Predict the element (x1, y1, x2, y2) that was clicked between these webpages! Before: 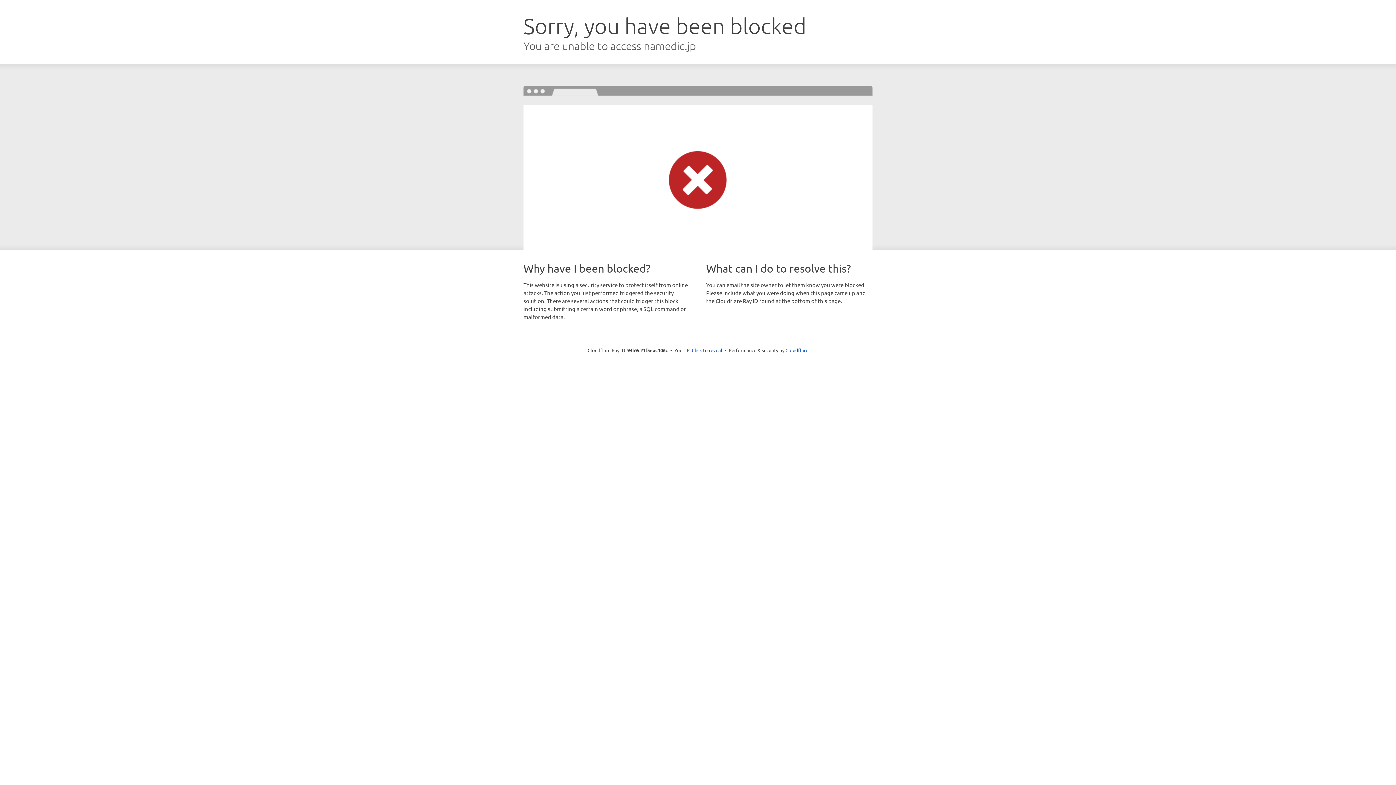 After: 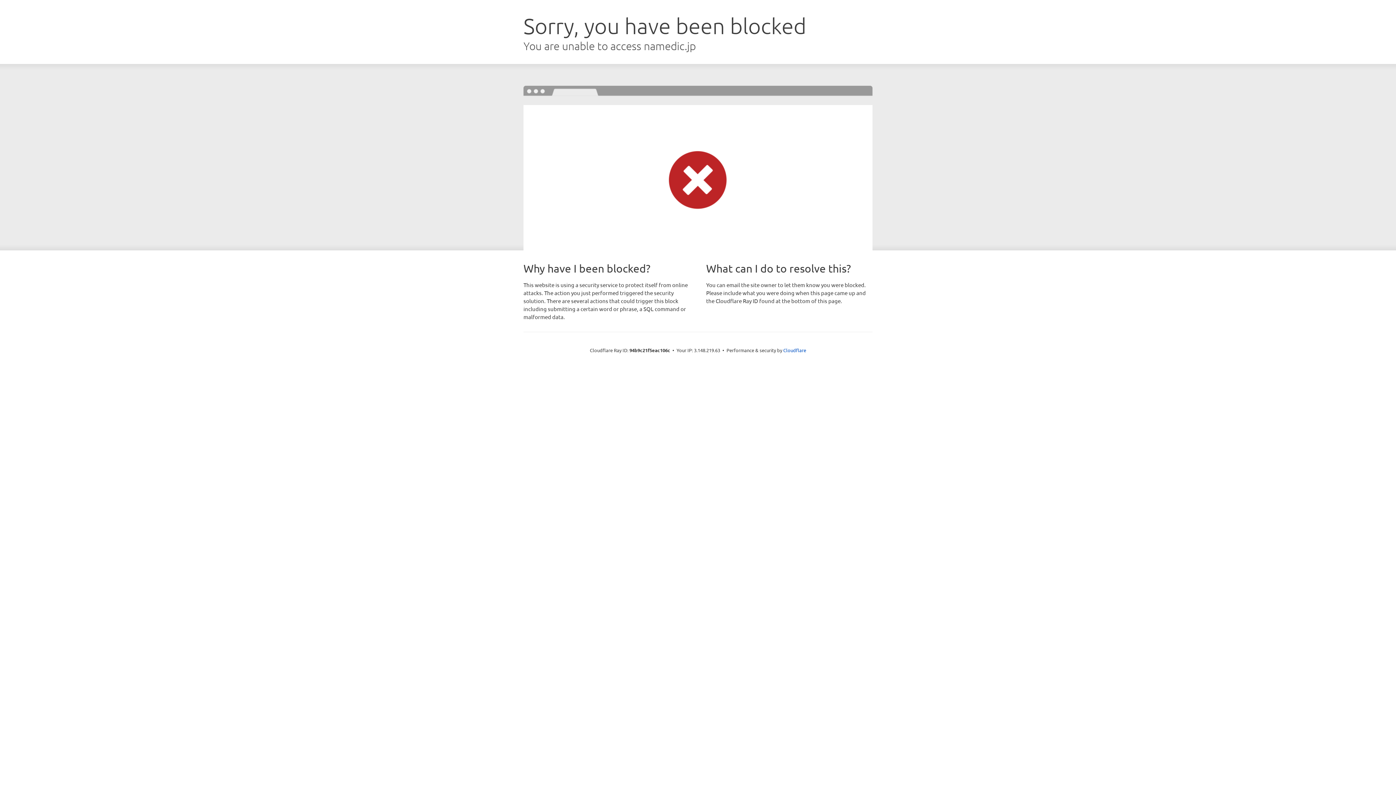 Action: label: Click to reveal bbox: (692, 346, 722, 353)